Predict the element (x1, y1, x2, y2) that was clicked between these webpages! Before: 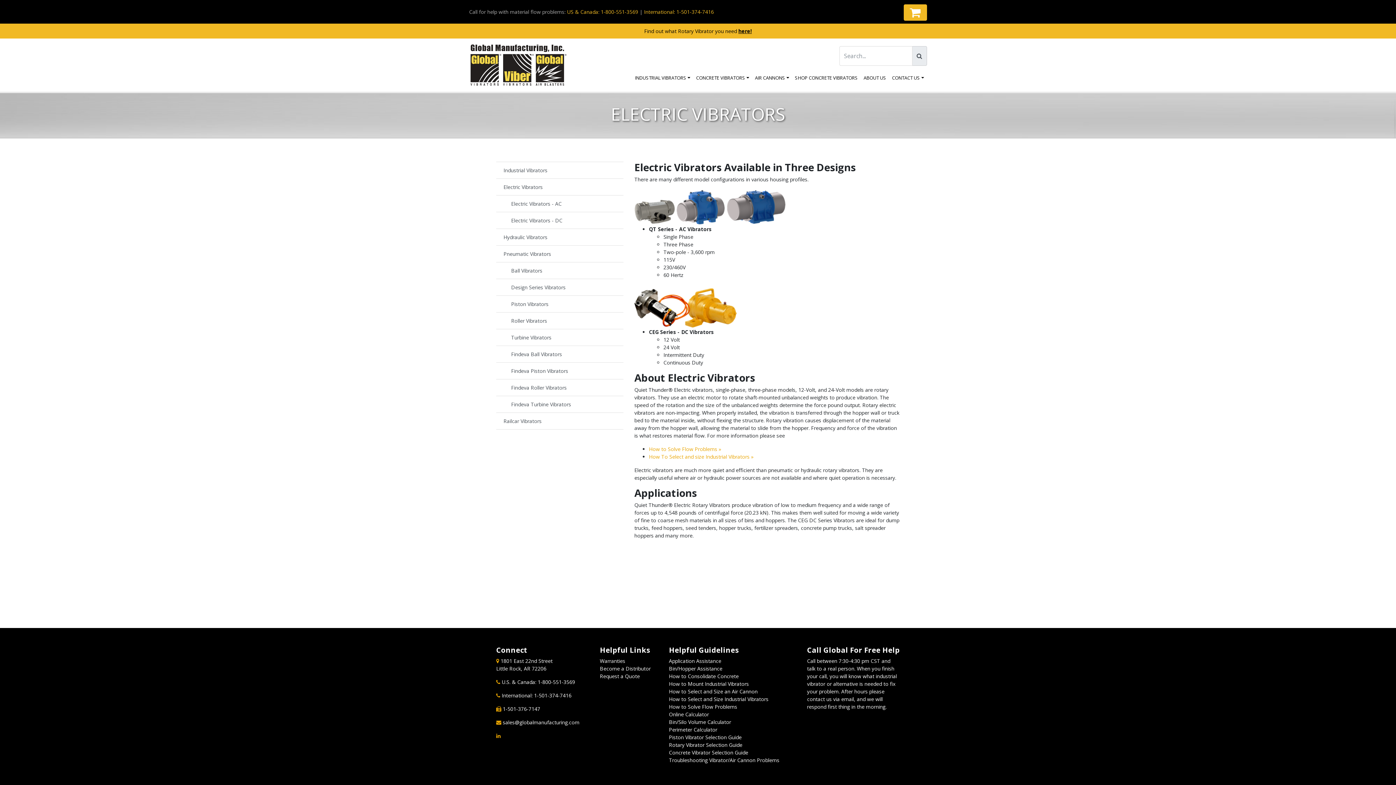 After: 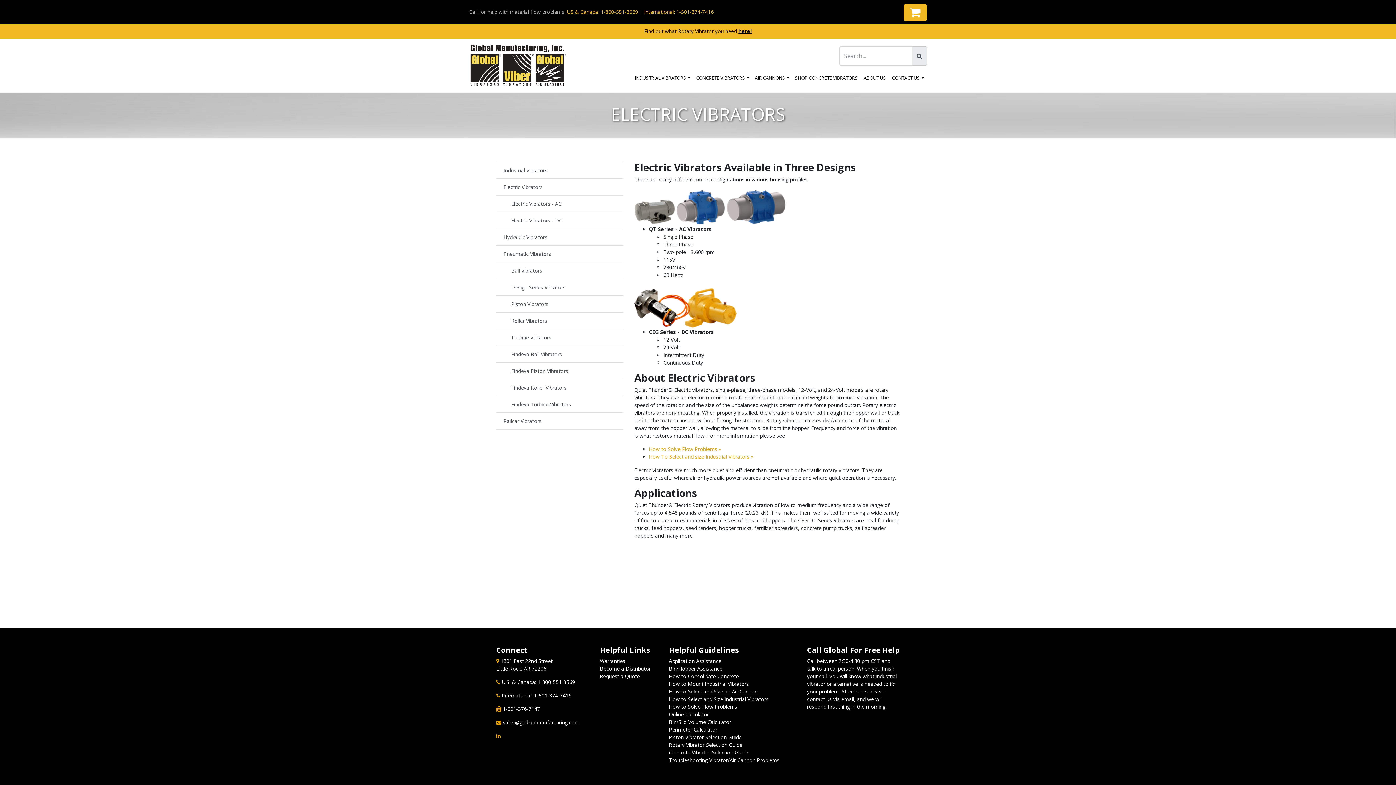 Action: bbox: (669, 688, 757, 695) label: How to Select and Size an Air Cannon